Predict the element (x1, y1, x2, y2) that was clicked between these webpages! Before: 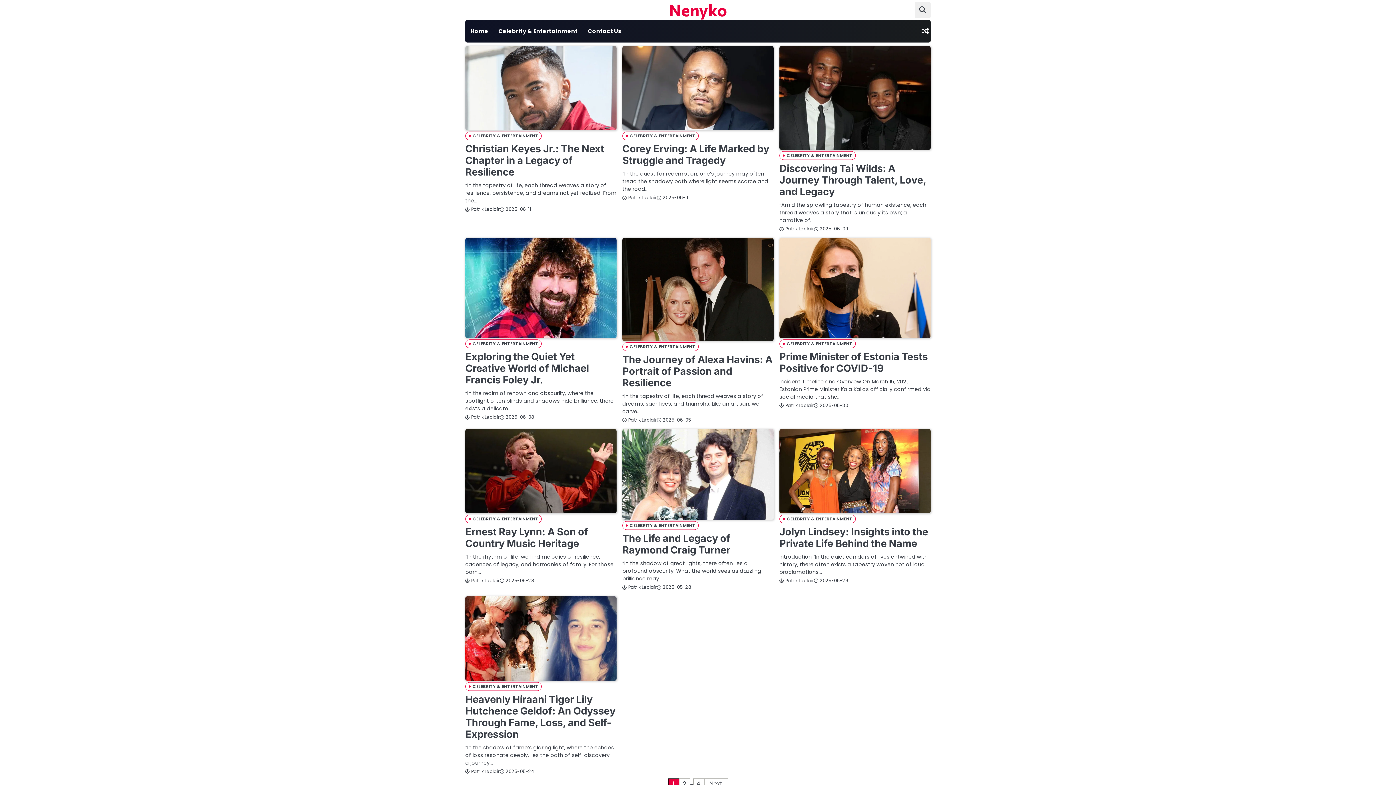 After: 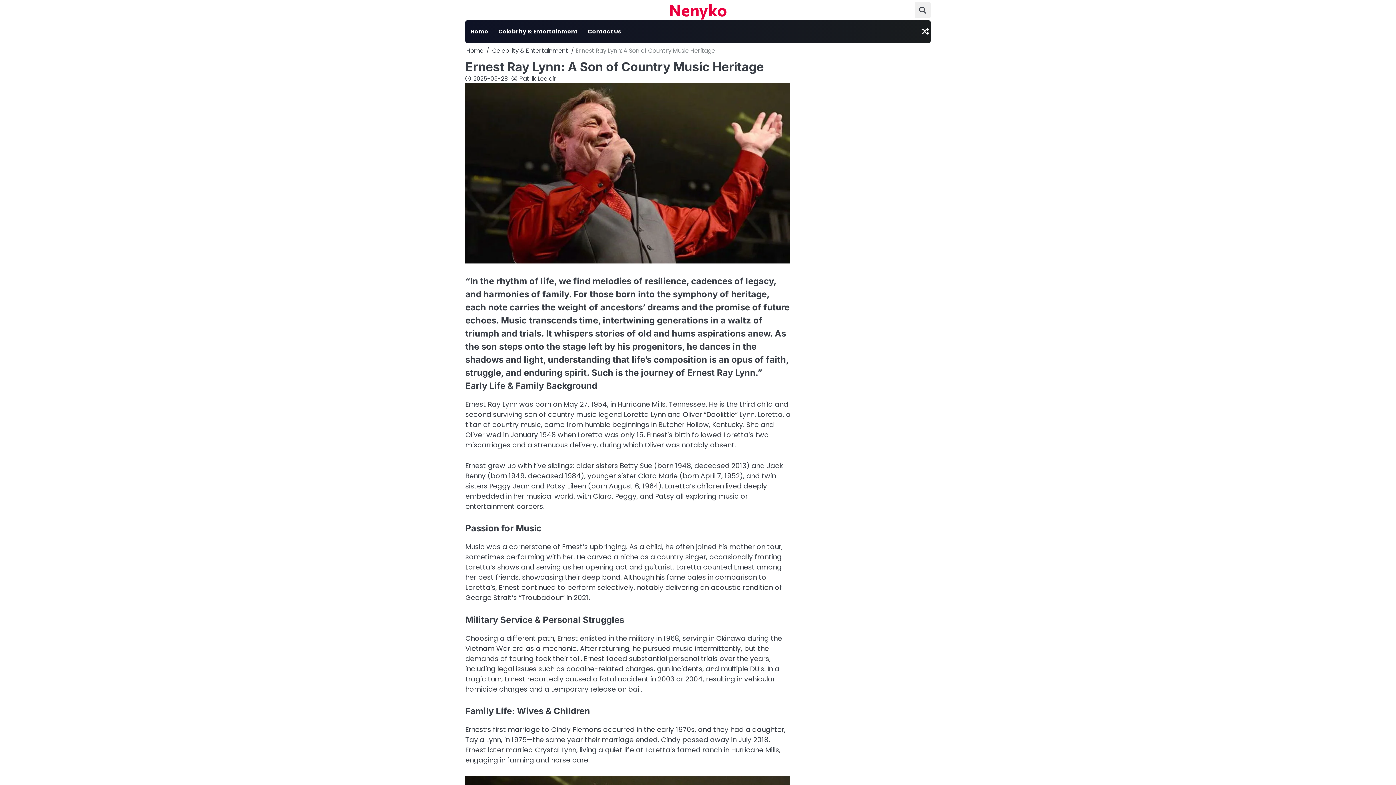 Action: bbox: (465, 507, 616, 515)